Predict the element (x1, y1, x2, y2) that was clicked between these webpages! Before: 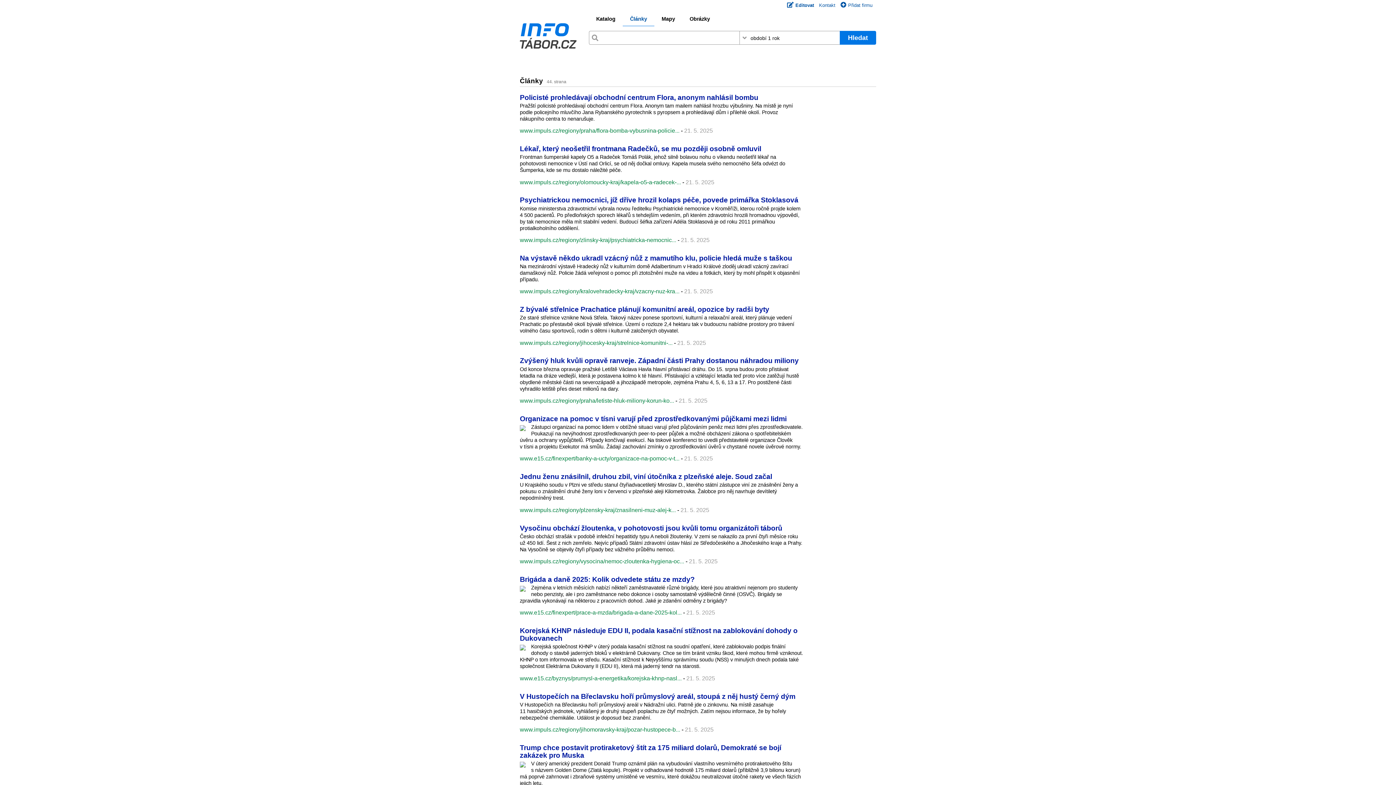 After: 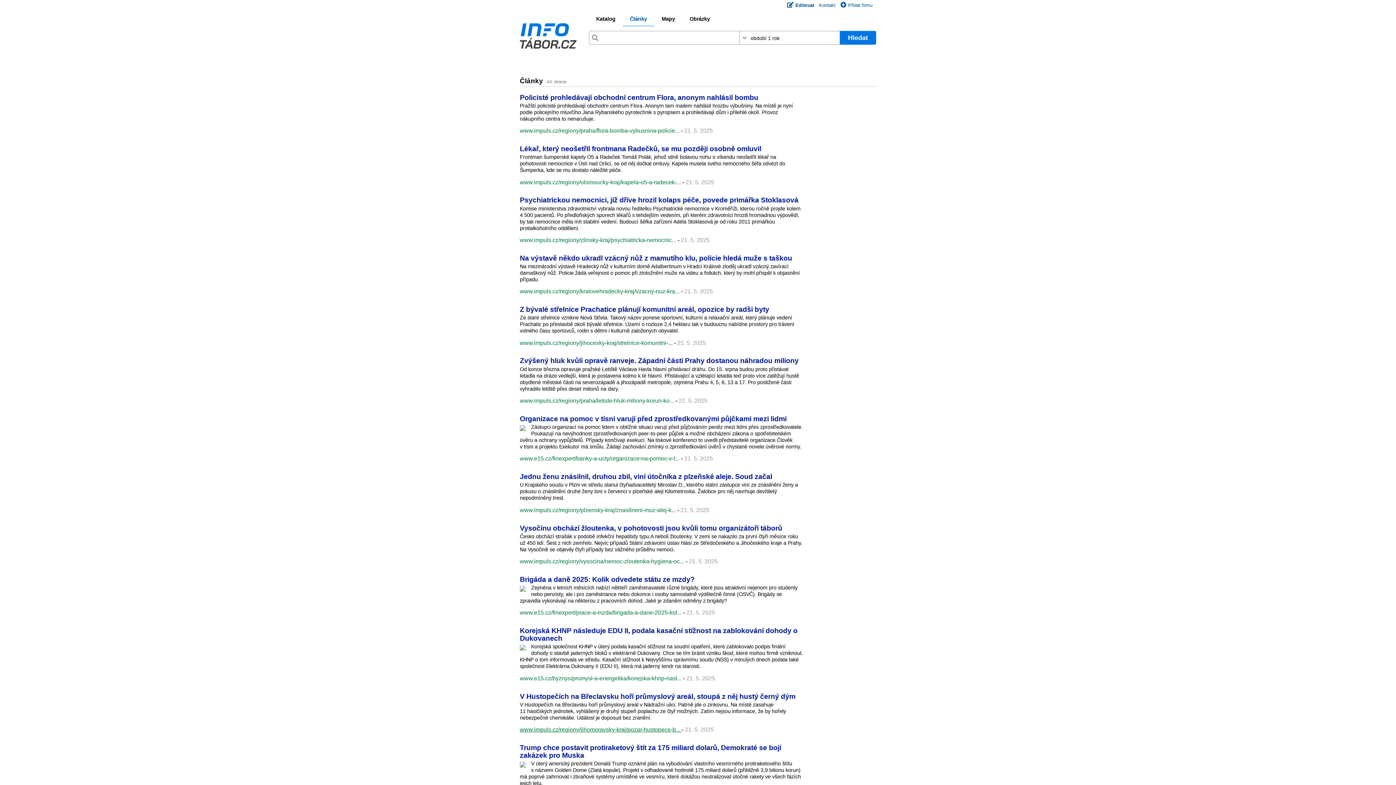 Action: bbox: (520, 726, 681, 733) label: www.impuls.cz/regiony/jihomoravsky-kraj/pozar-hustopece-b... 